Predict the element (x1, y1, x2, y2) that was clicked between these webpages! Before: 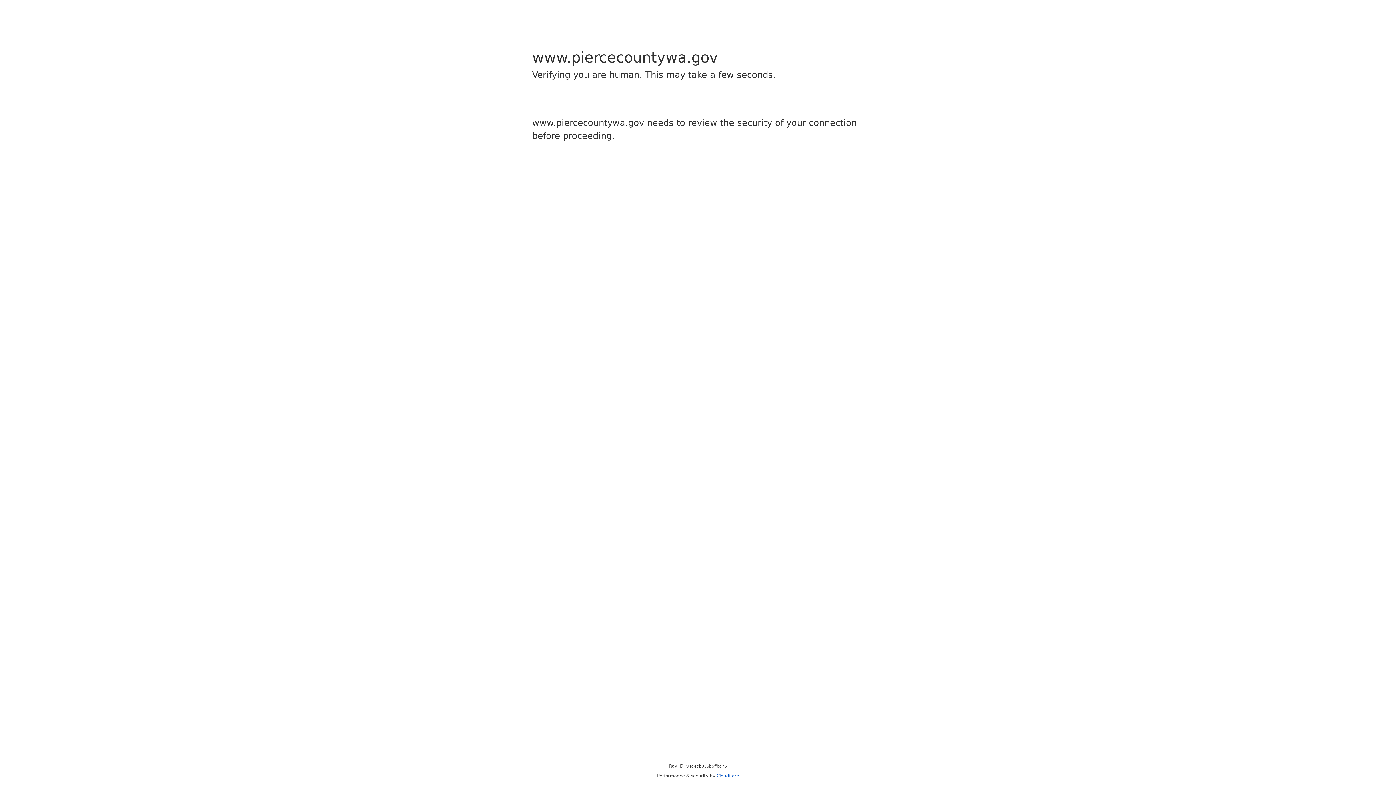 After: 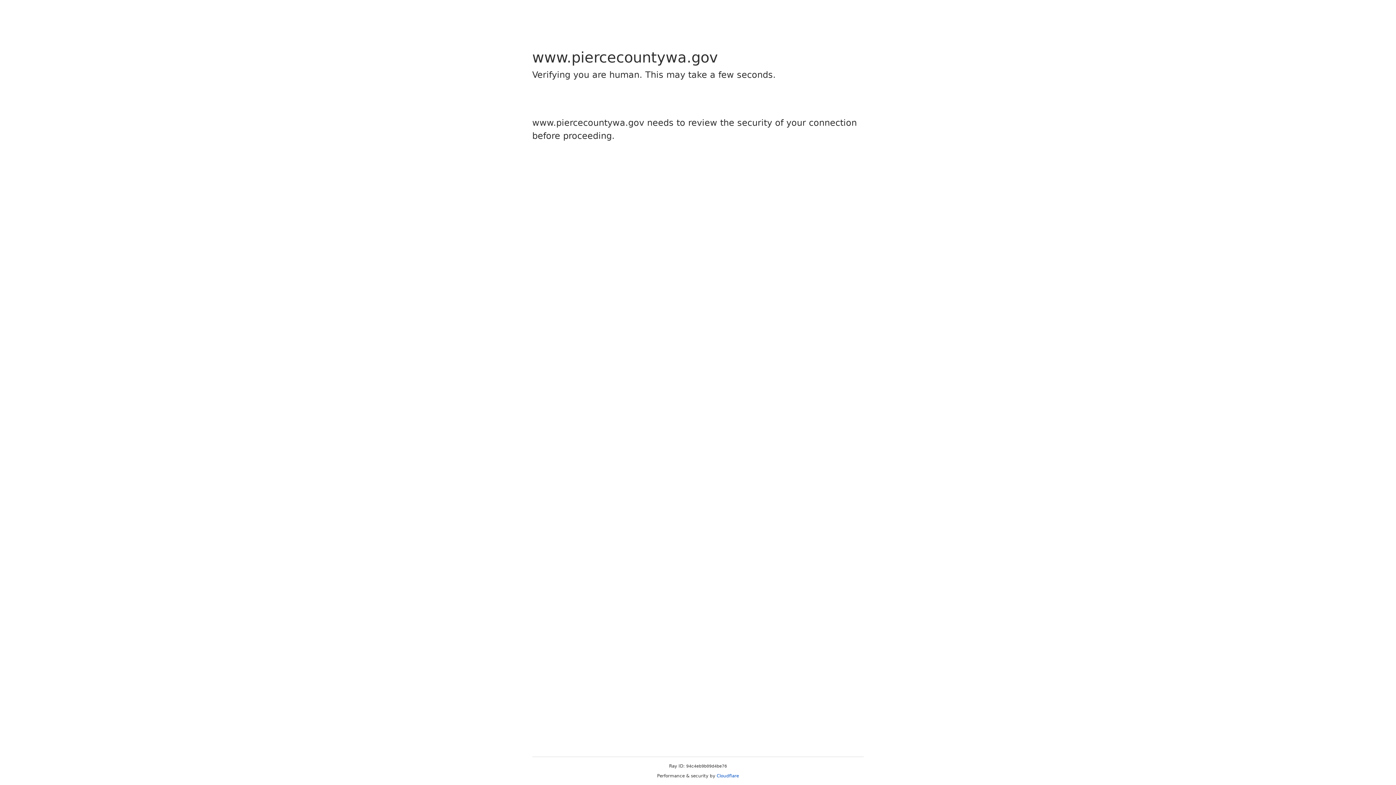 Action: label: Cloudflare bbox: (716, 773, 739, 778)